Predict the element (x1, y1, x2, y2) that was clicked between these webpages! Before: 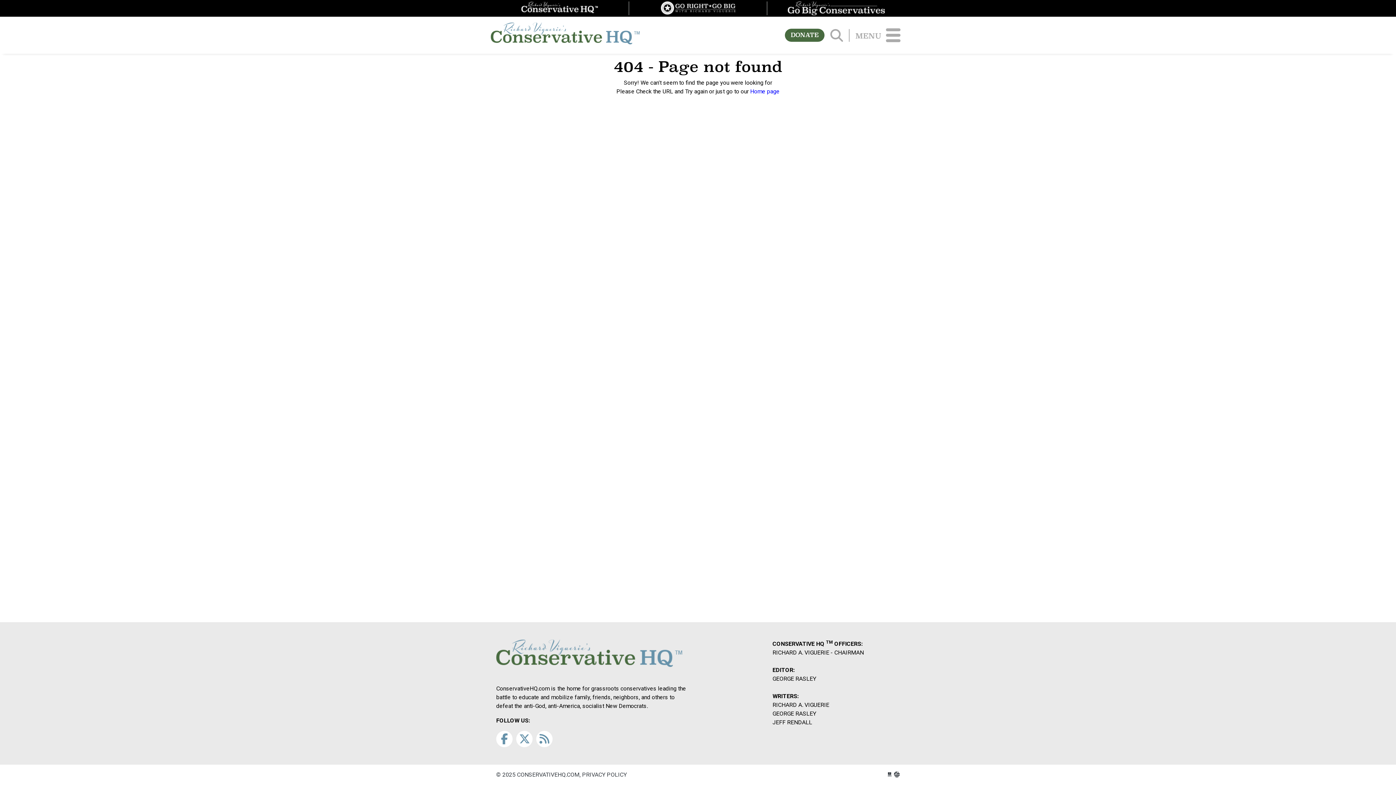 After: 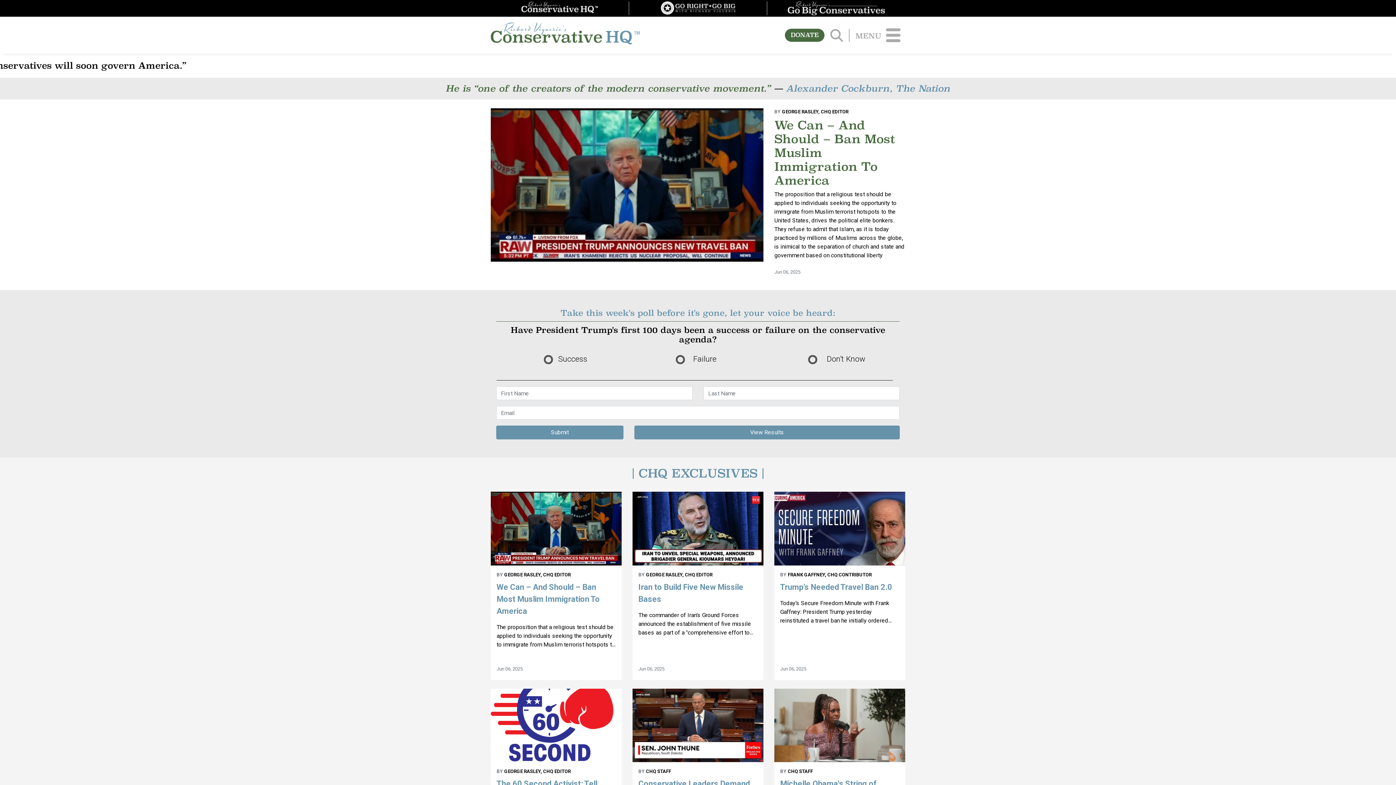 Action: bbox: (750, 88, 779, 94) label: Home page